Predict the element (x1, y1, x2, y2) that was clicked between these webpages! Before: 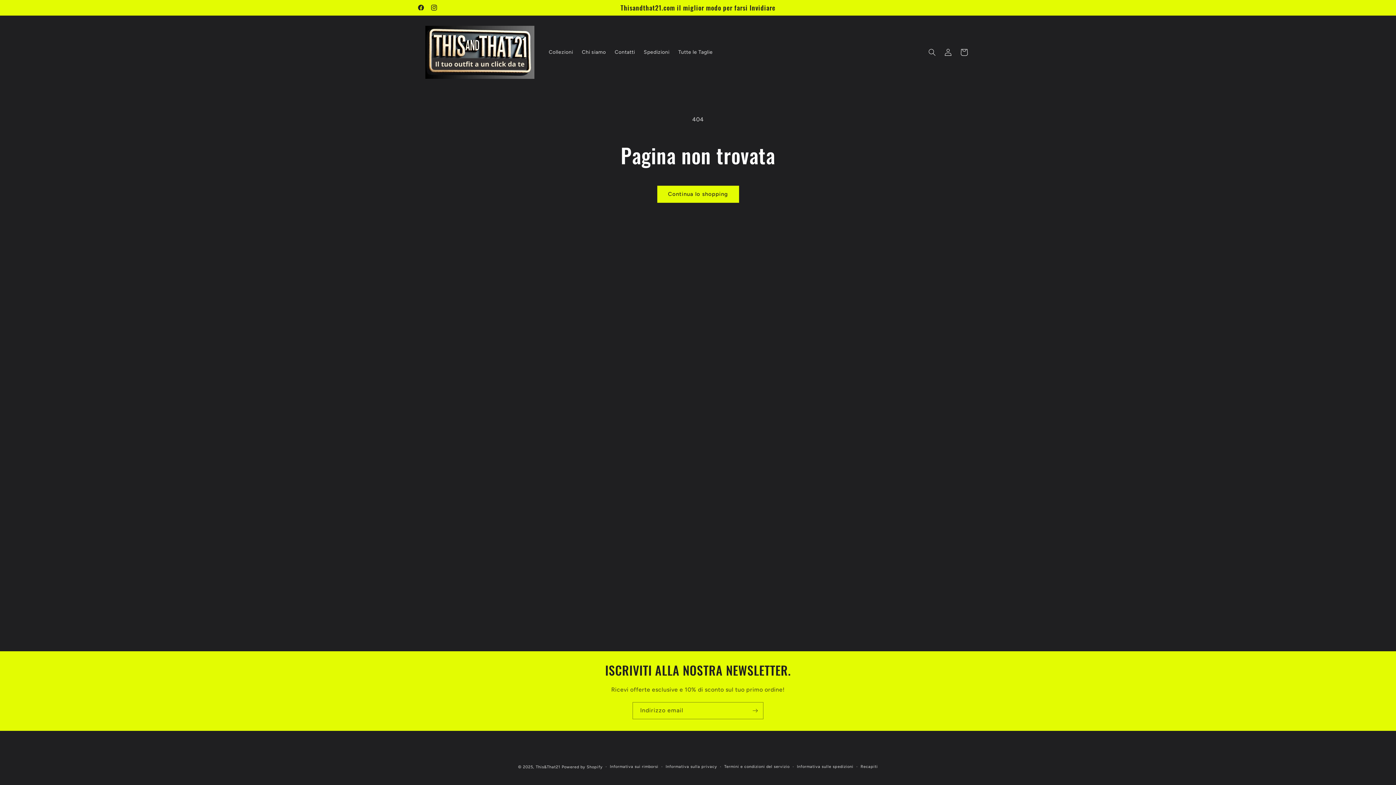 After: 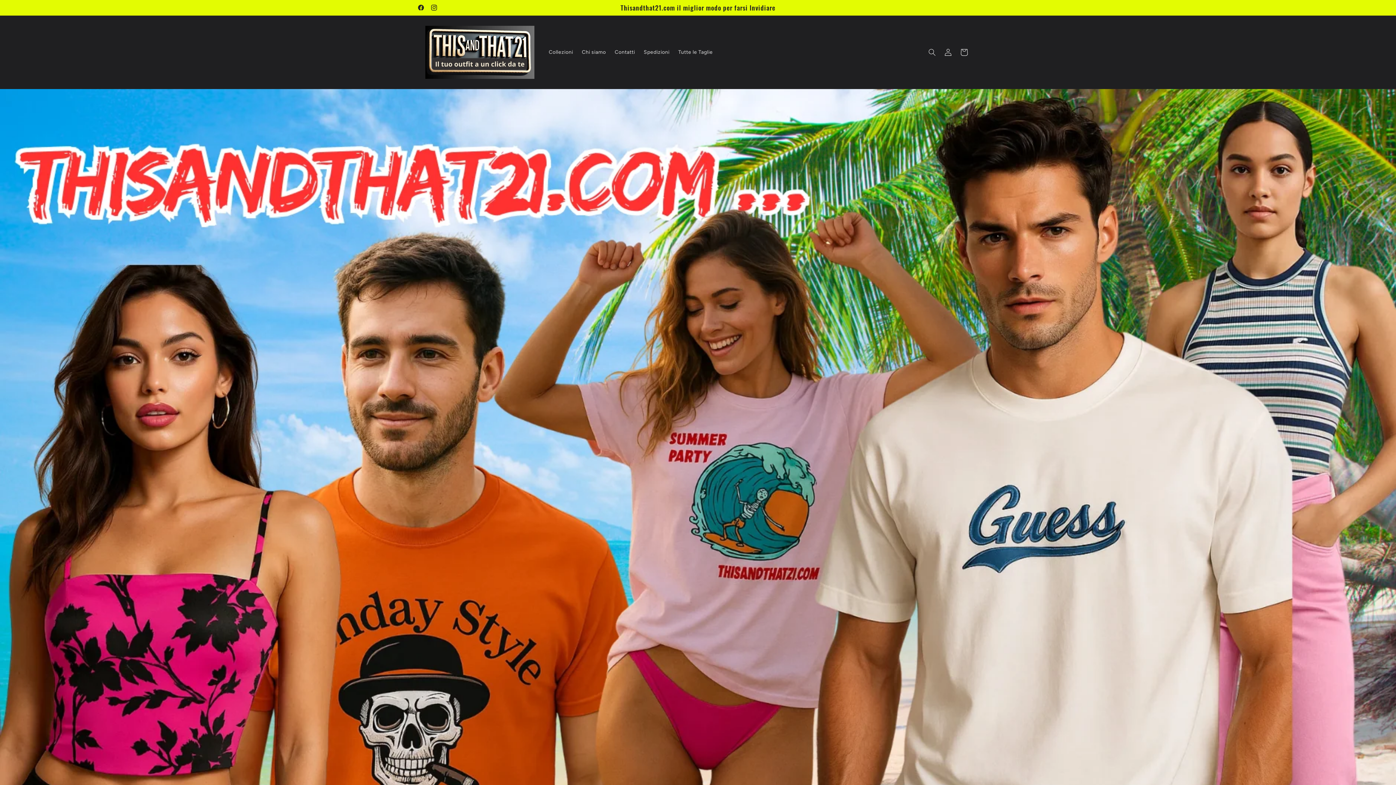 Action: bbox: (422, 22, 537, 81)